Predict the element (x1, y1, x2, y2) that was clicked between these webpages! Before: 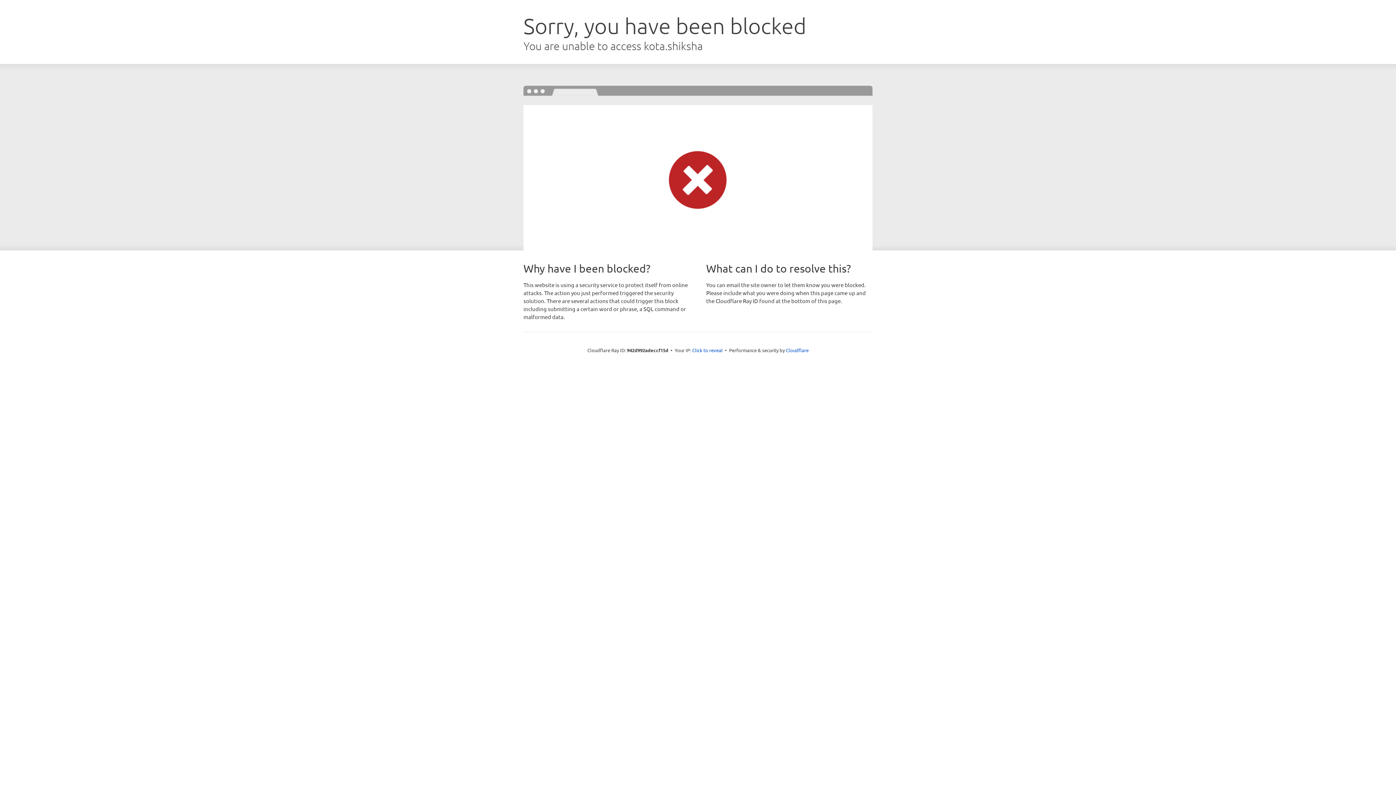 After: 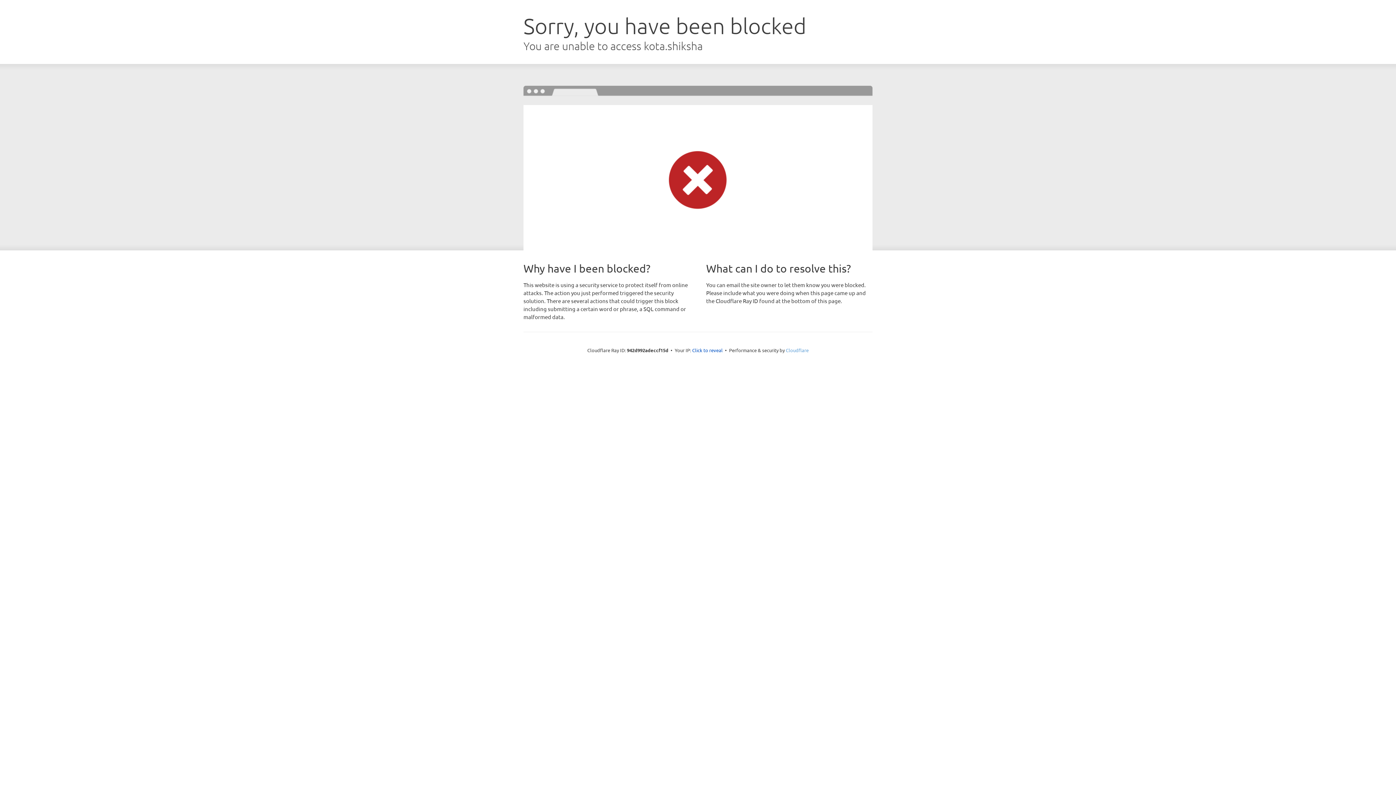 Action: label: Cloudflare bbox: (786, 347, 808, 353)